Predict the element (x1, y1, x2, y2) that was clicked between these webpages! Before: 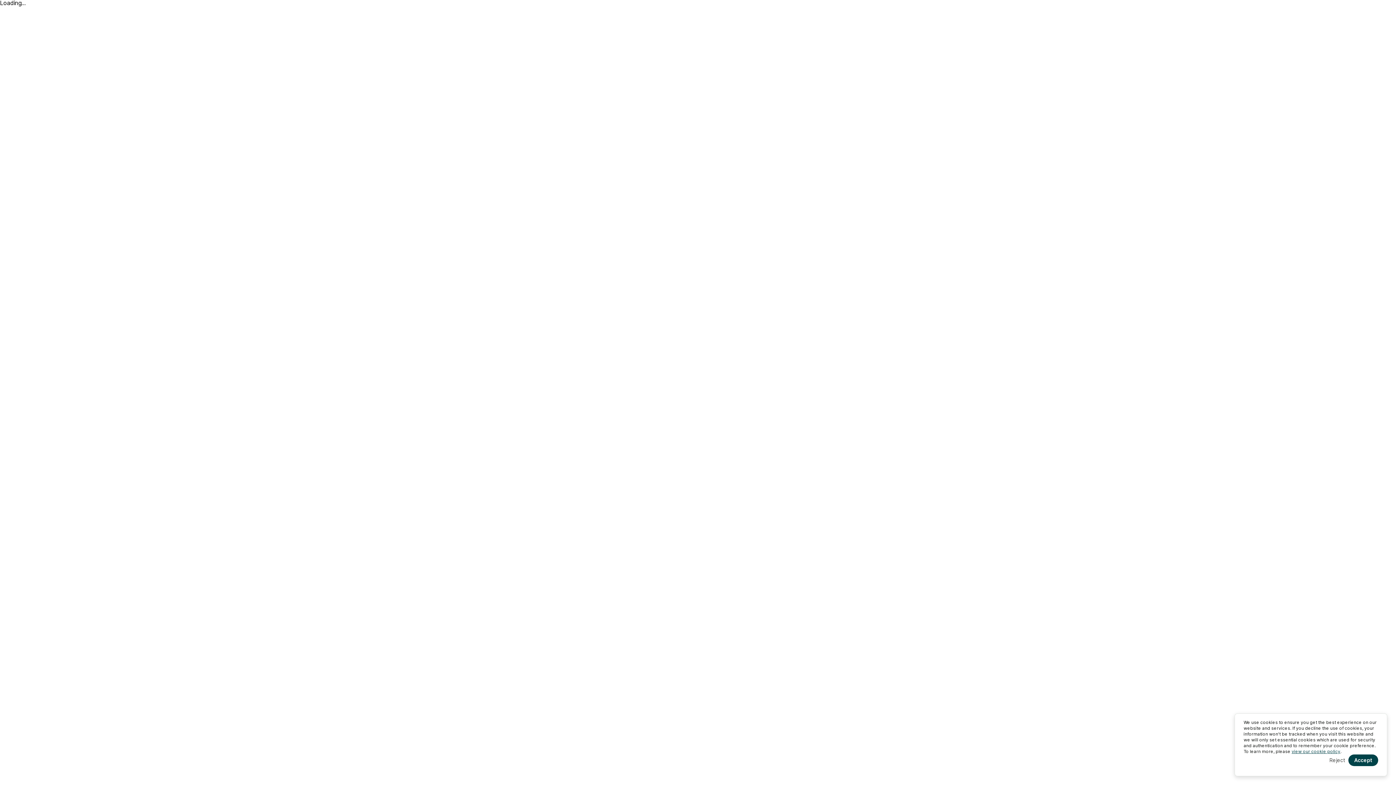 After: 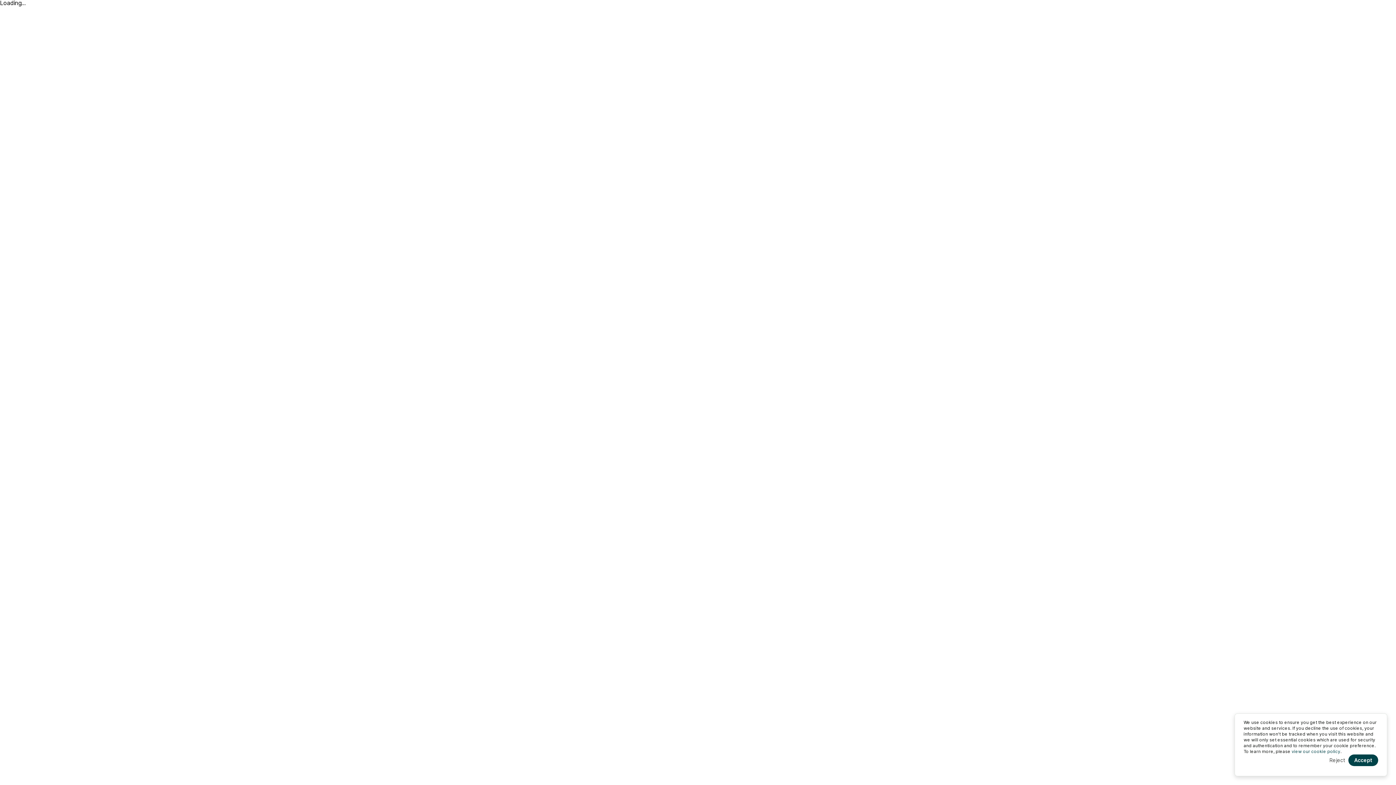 Action: bbox: (1292, 749, 1340, 754) label: view our cookie policy